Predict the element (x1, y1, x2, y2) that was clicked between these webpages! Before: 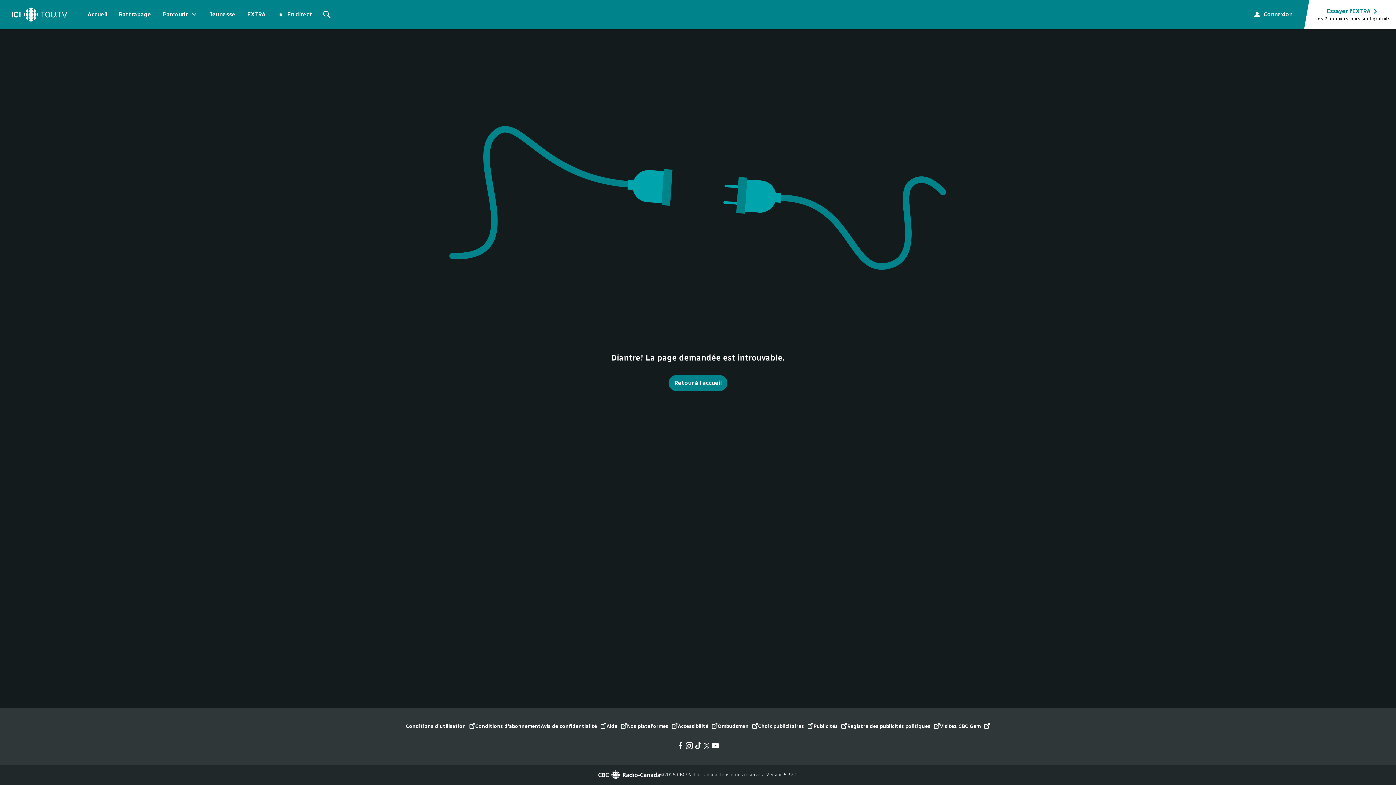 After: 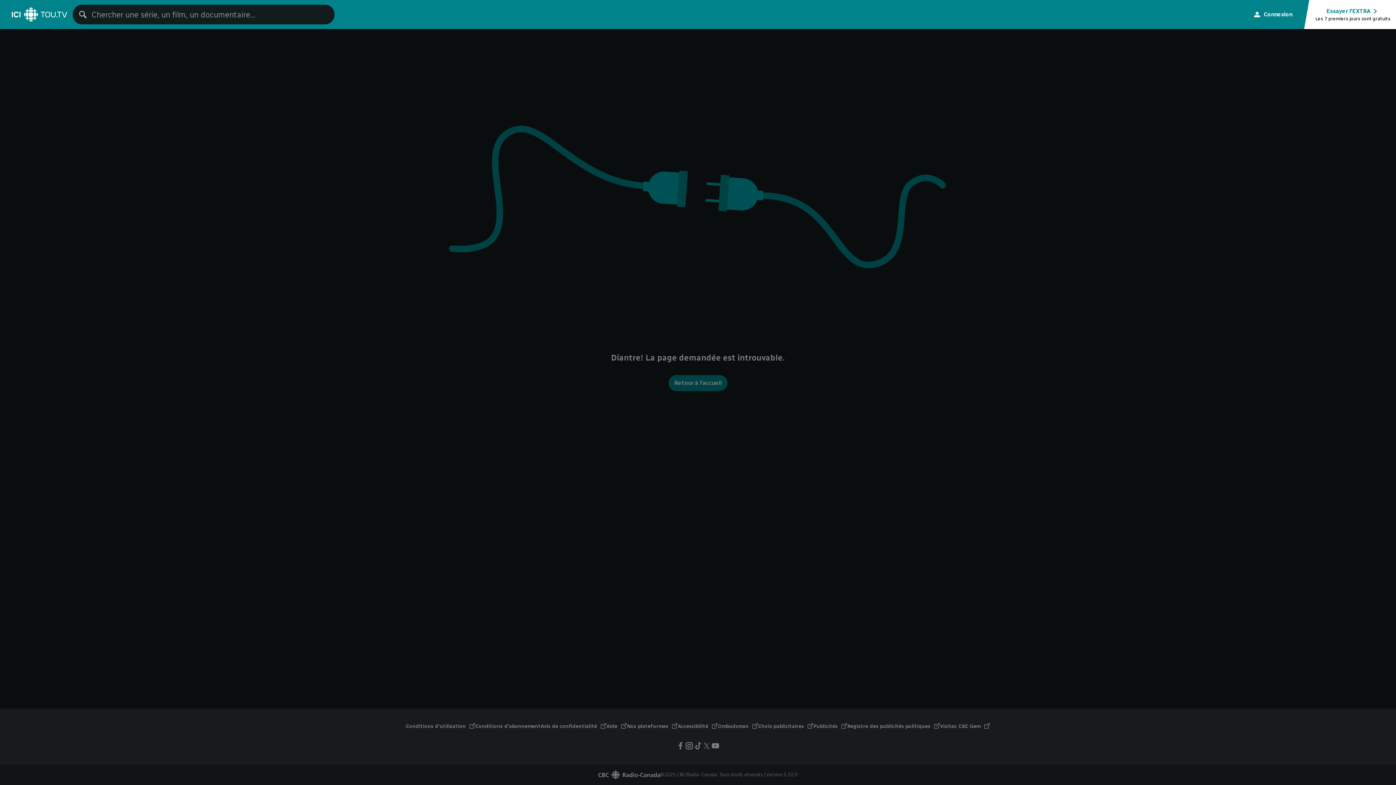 Action: bbox: (318, 5, 335, 23) label: Rechercher